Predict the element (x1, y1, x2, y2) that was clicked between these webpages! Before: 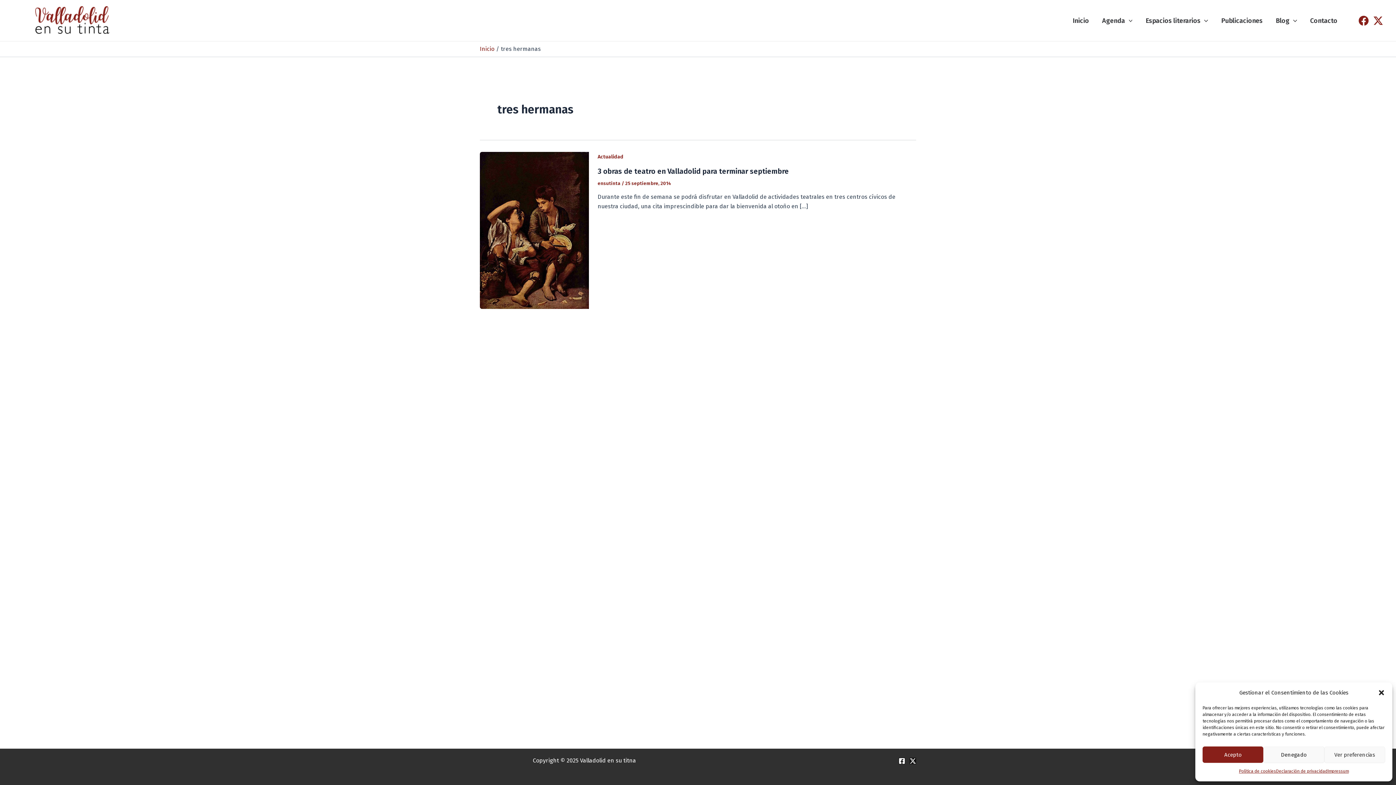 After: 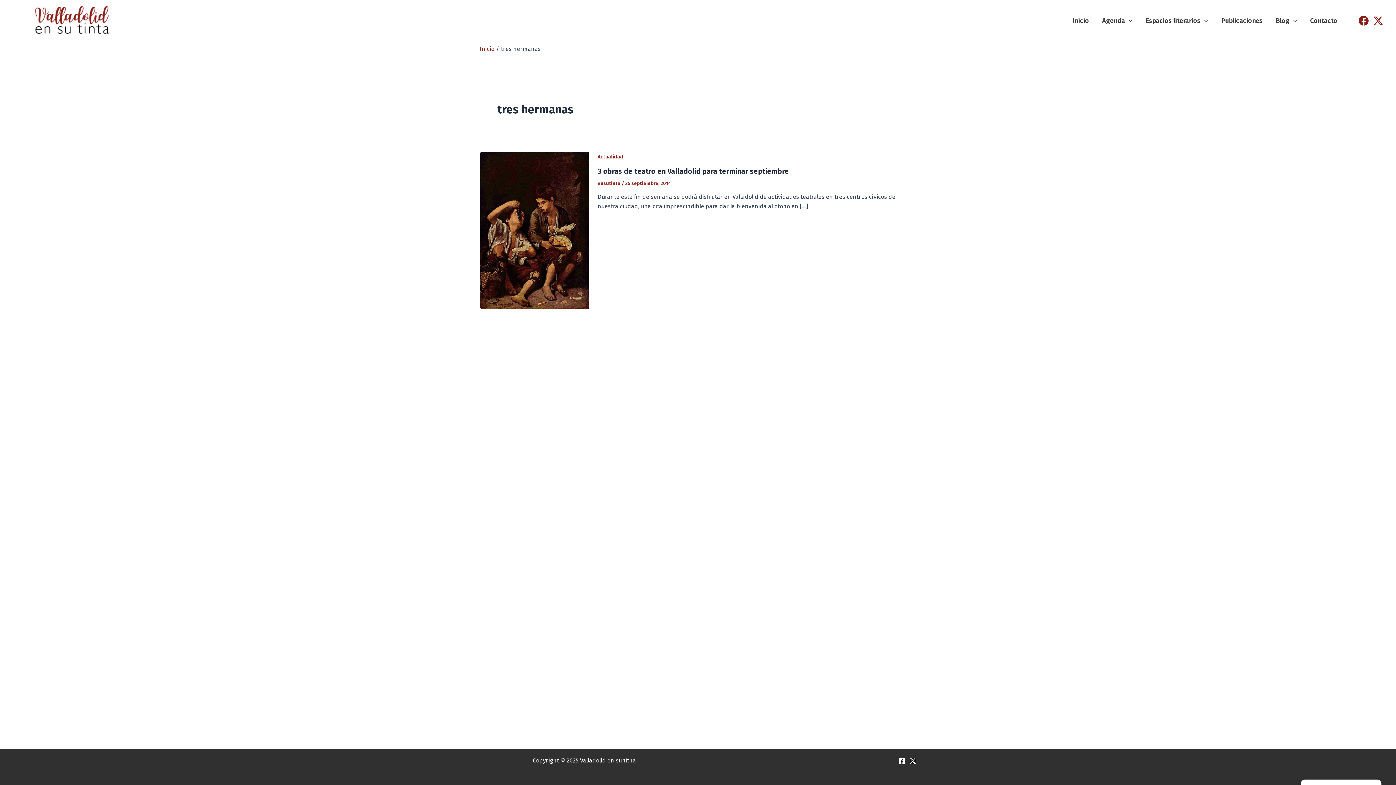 Action: bbox: (1263, 746, 1324, 763) label: Denegado